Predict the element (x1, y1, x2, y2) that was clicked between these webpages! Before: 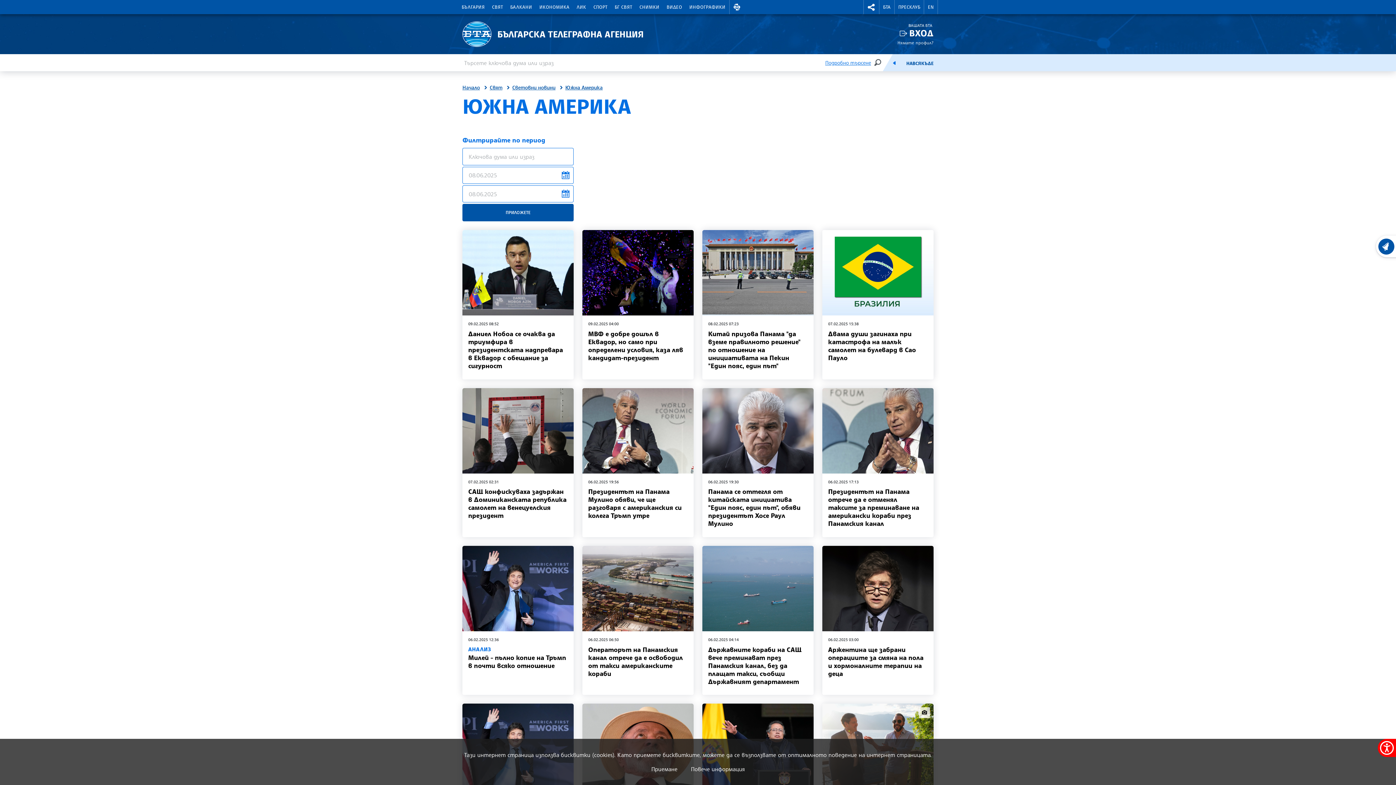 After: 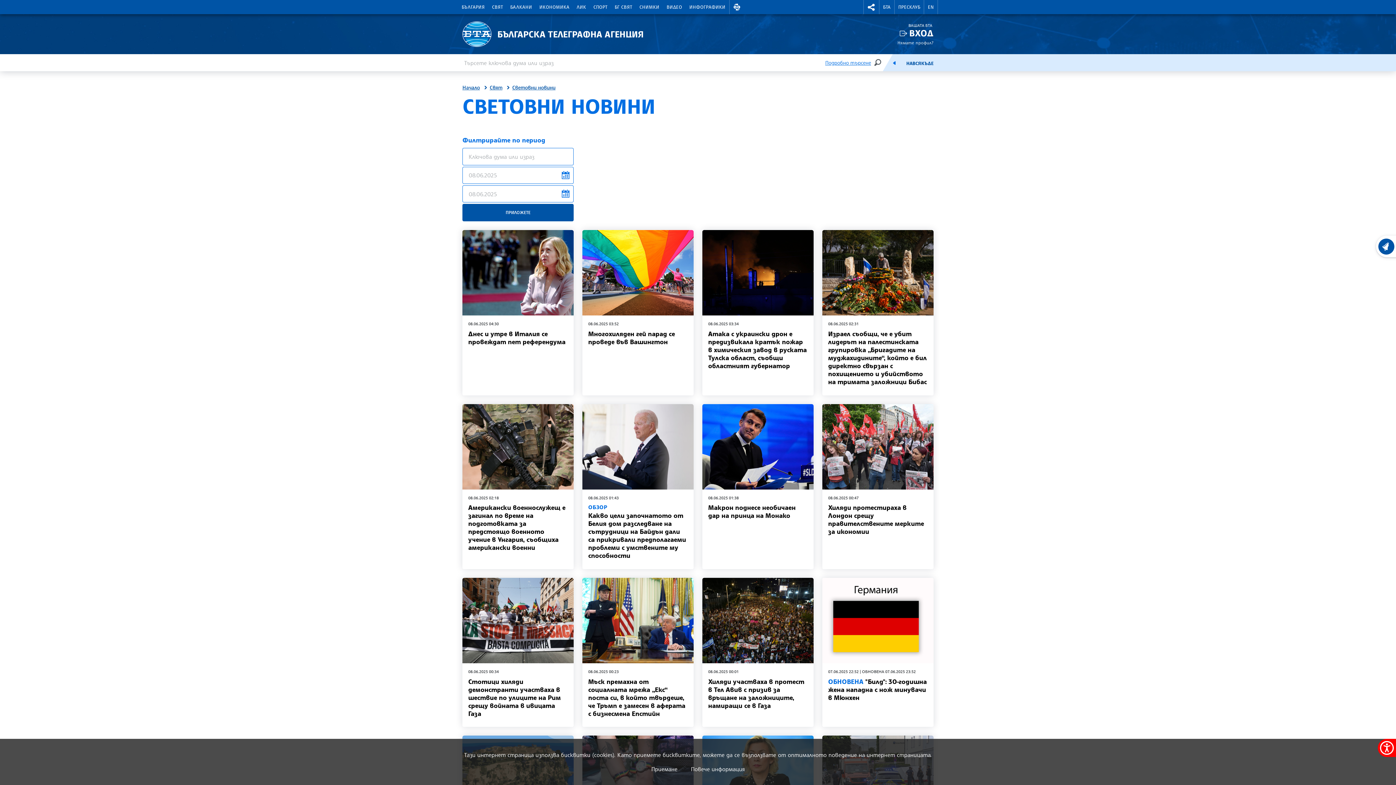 Action: bbox: (512, 84, 555, 90) label: Световни новини